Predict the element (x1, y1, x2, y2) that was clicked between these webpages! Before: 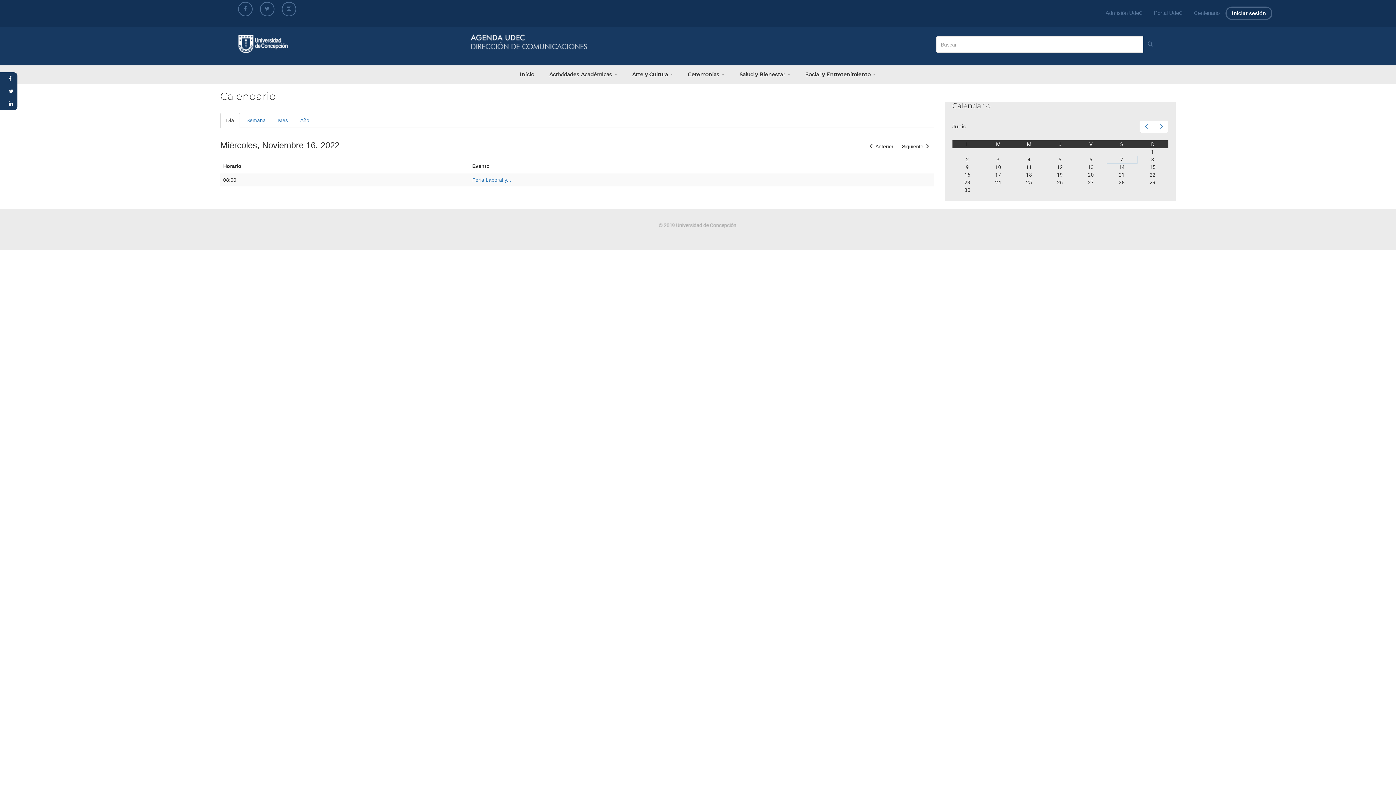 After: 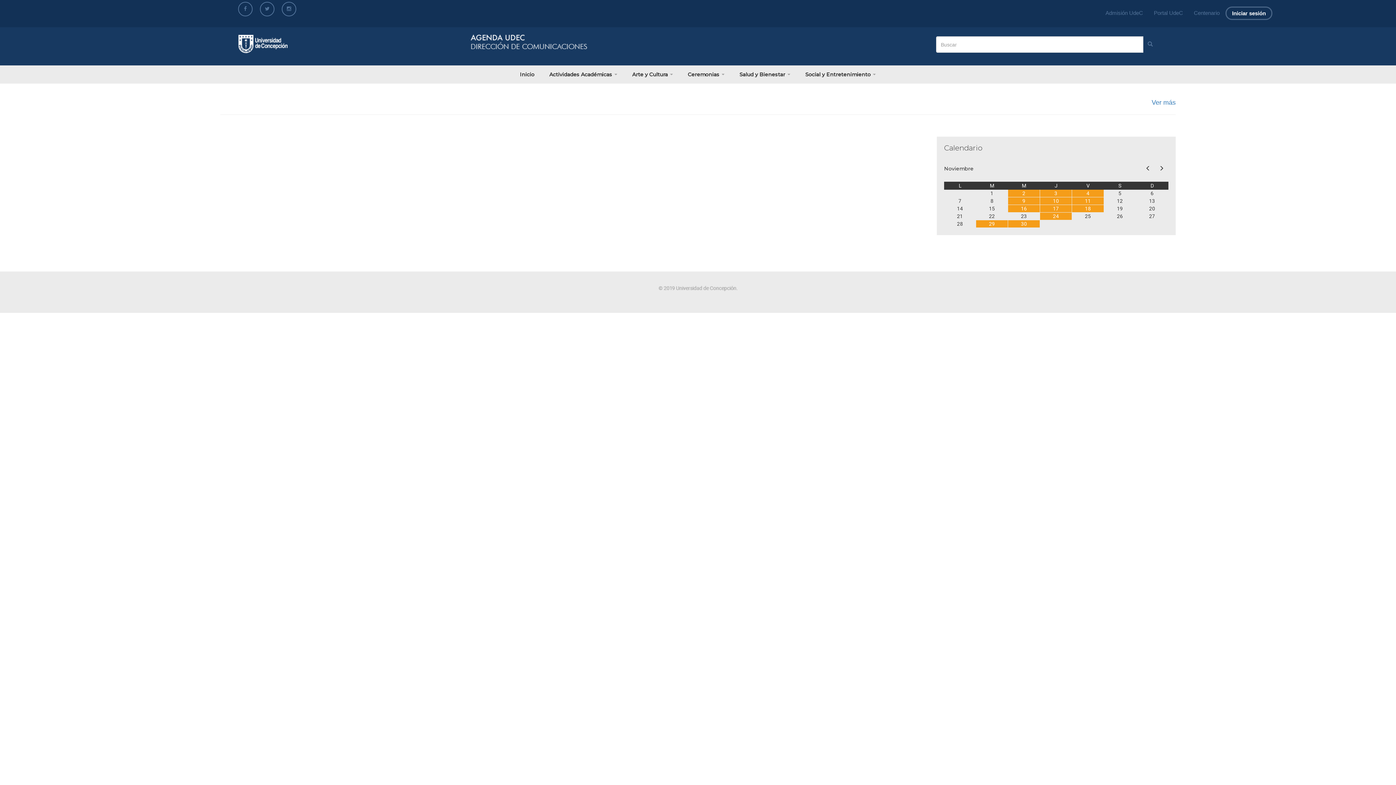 Action: label: Social y Entretenimiento  bbox: (798, 65, 883, 83)